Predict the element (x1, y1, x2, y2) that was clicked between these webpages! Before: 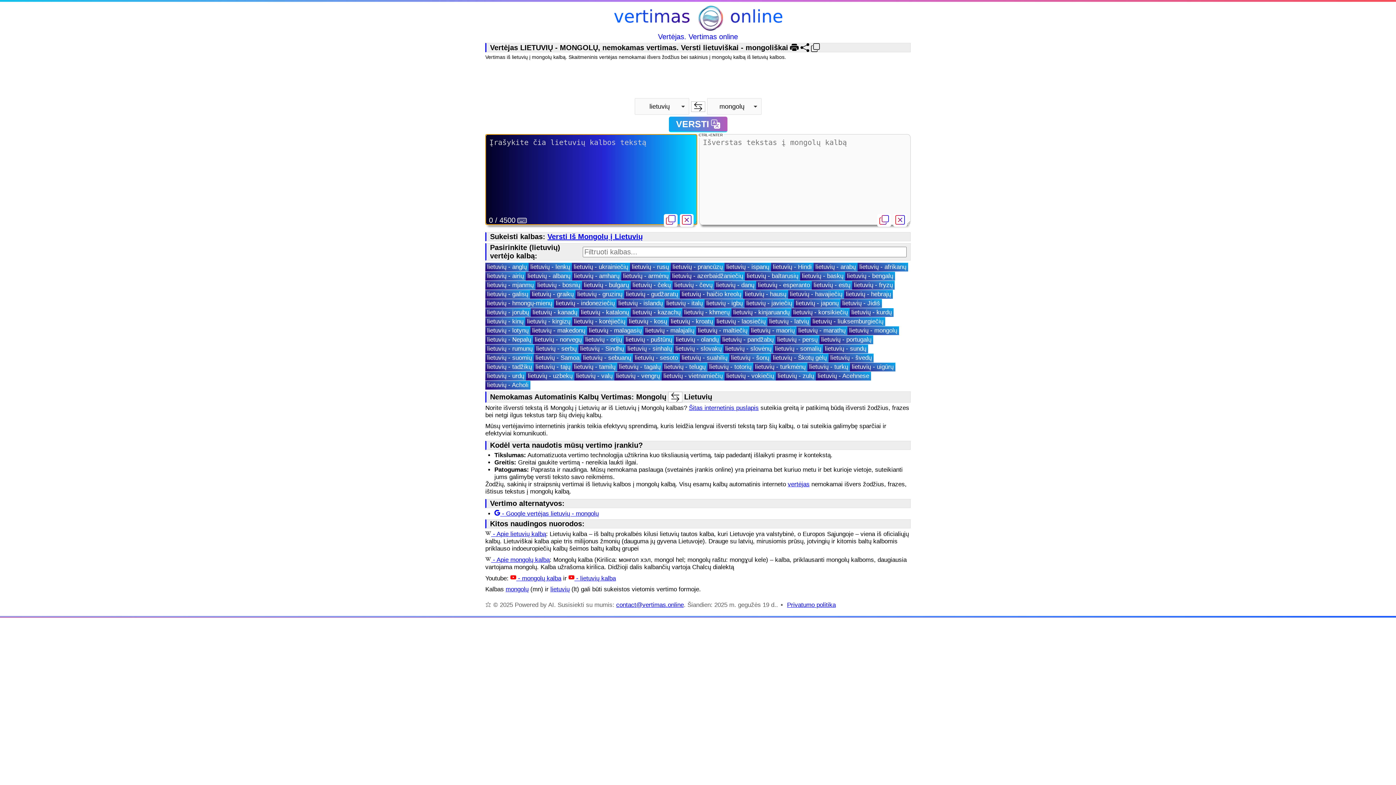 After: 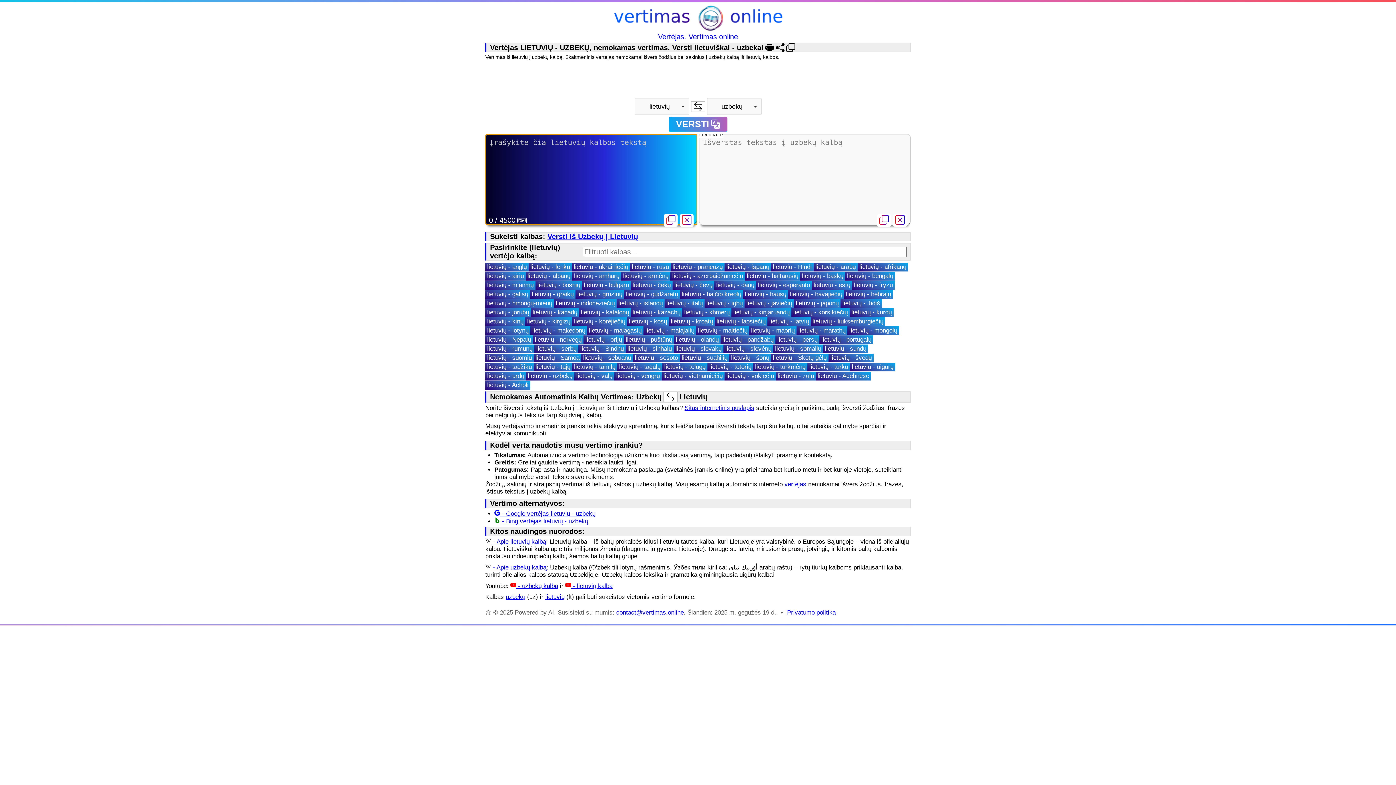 Action: bbox: (526, 372, 574, 380) label: lietuvių - uzbekų